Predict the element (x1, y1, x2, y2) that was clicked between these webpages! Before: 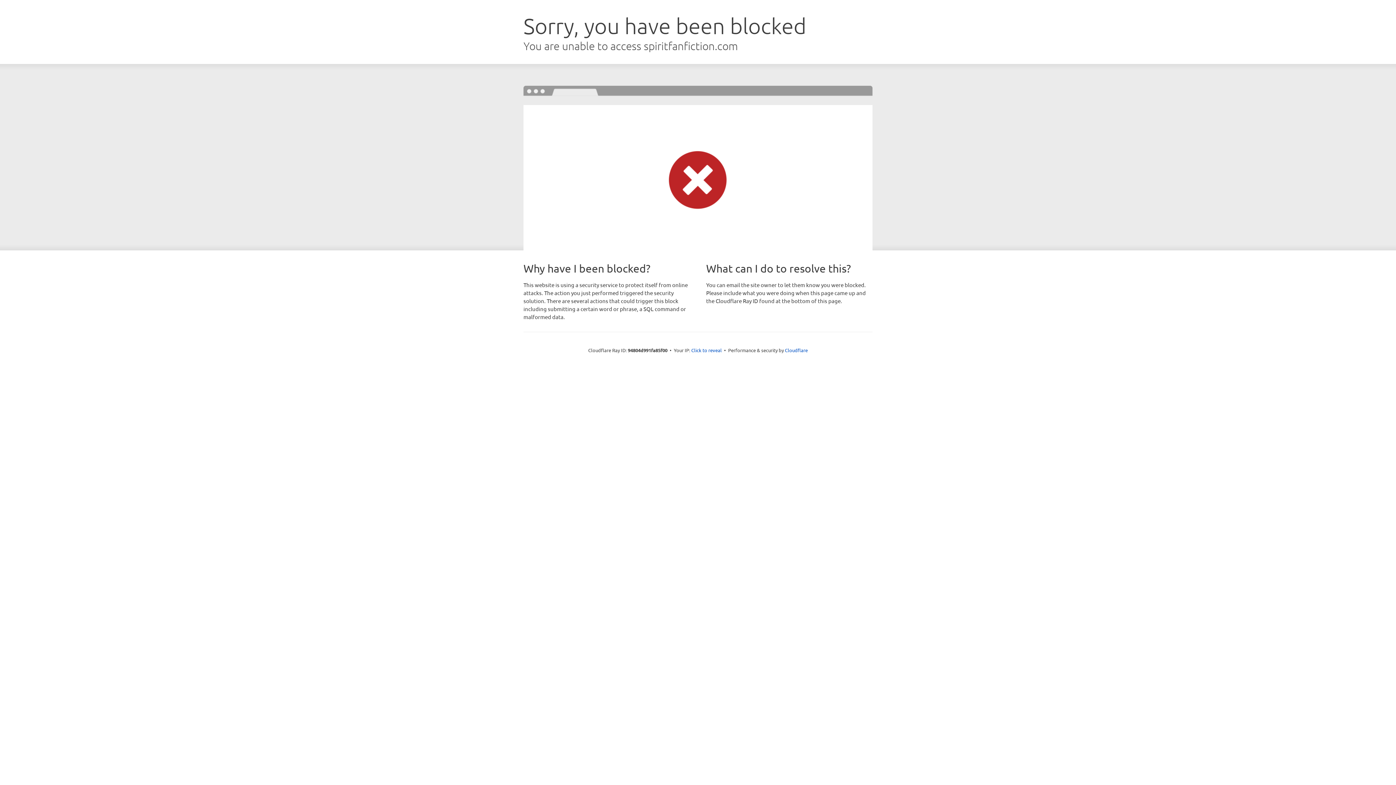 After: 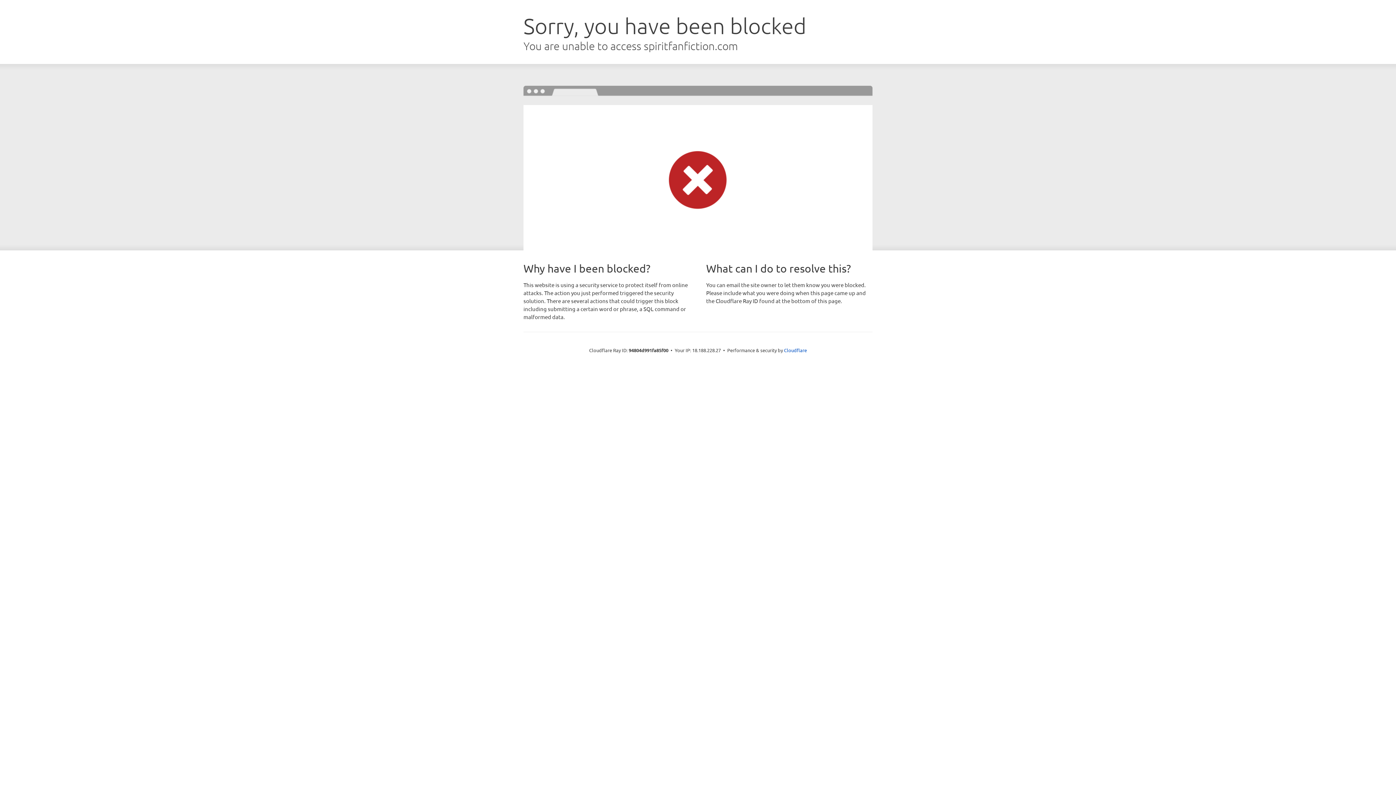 Action: bbox: (691, 346, 722, 353) label: Click to reveal